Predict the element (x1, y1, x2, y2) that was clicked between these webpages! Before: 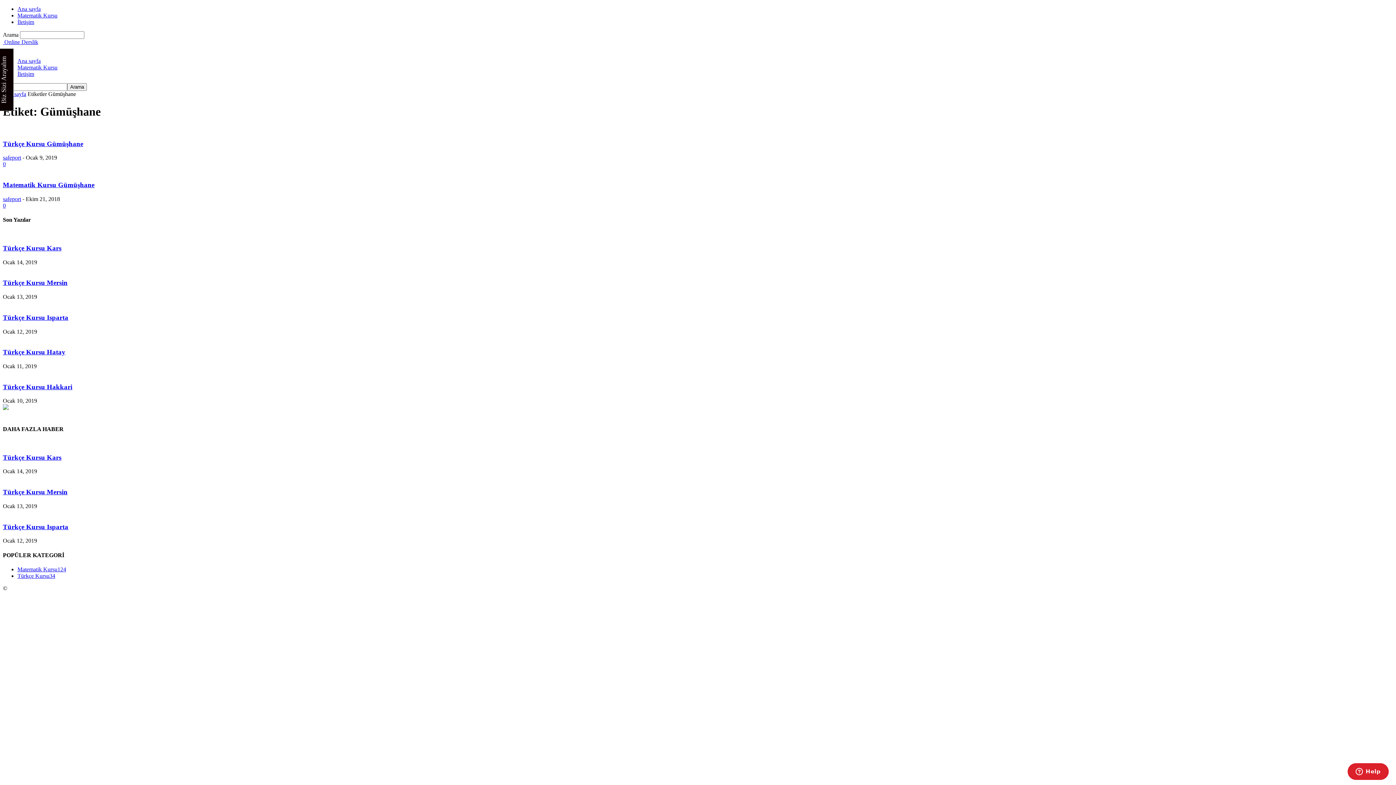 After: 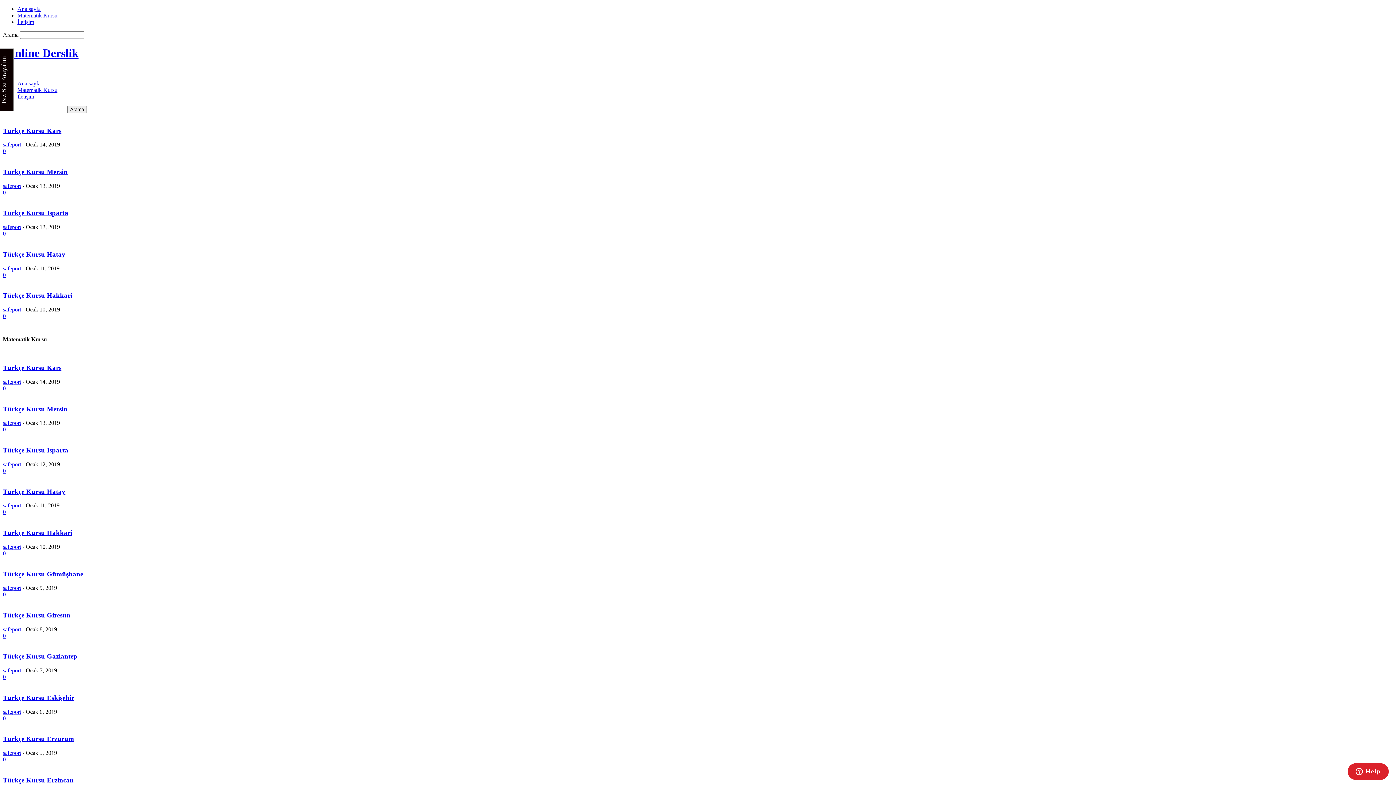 Action: bbox: (2, 38, 38, 45) label:  Online Derslik